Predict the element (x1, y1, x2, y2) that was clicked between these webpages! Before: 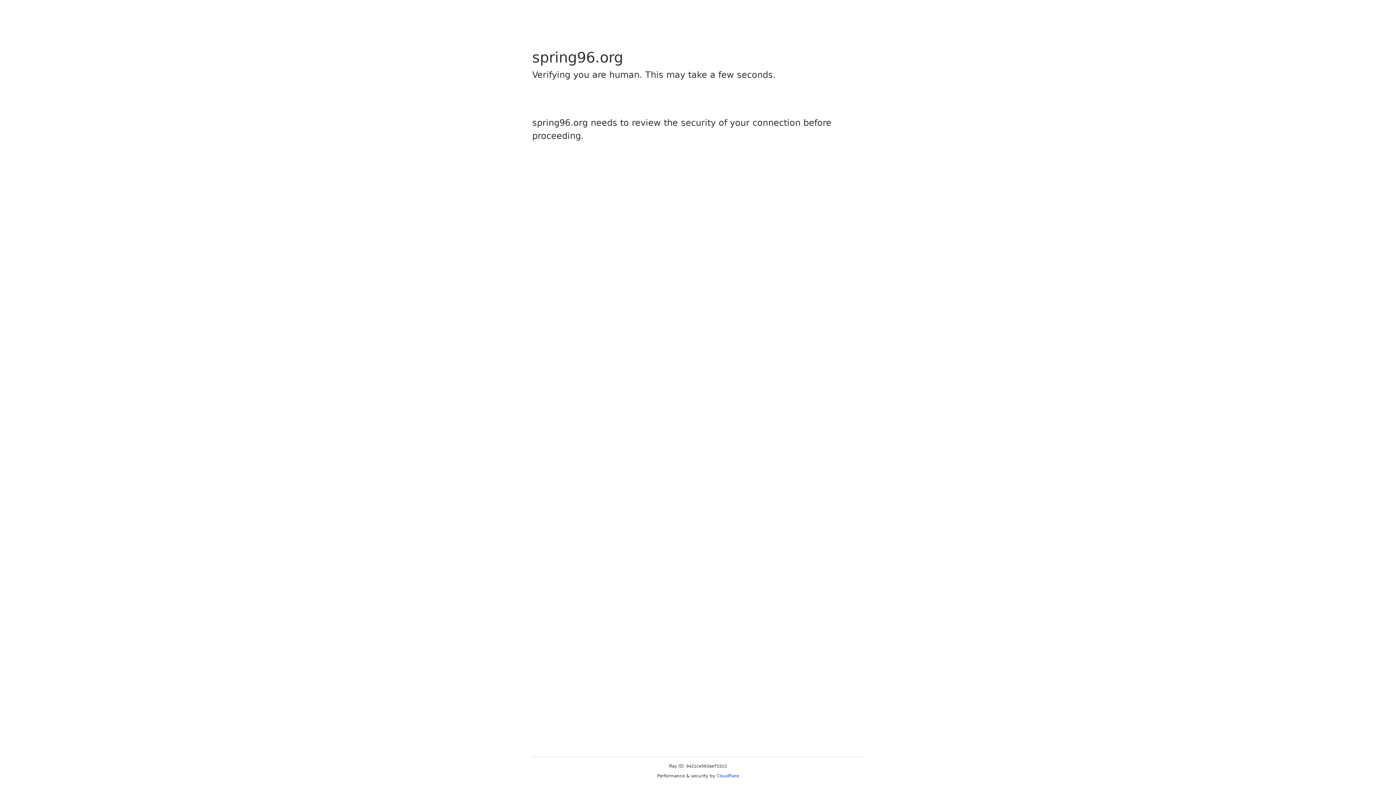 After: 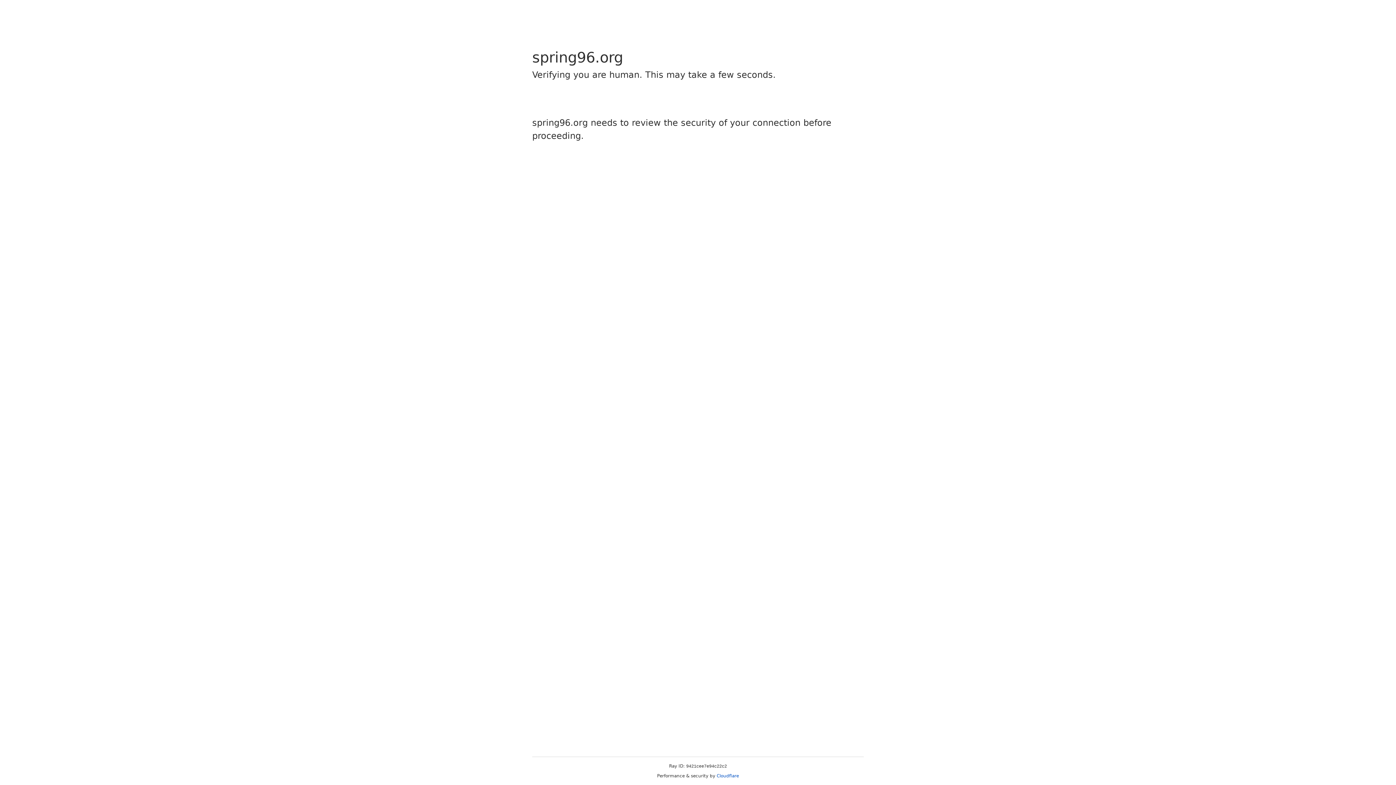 Action: label: Cloudflare bbox: (716, 773, 739, 778)